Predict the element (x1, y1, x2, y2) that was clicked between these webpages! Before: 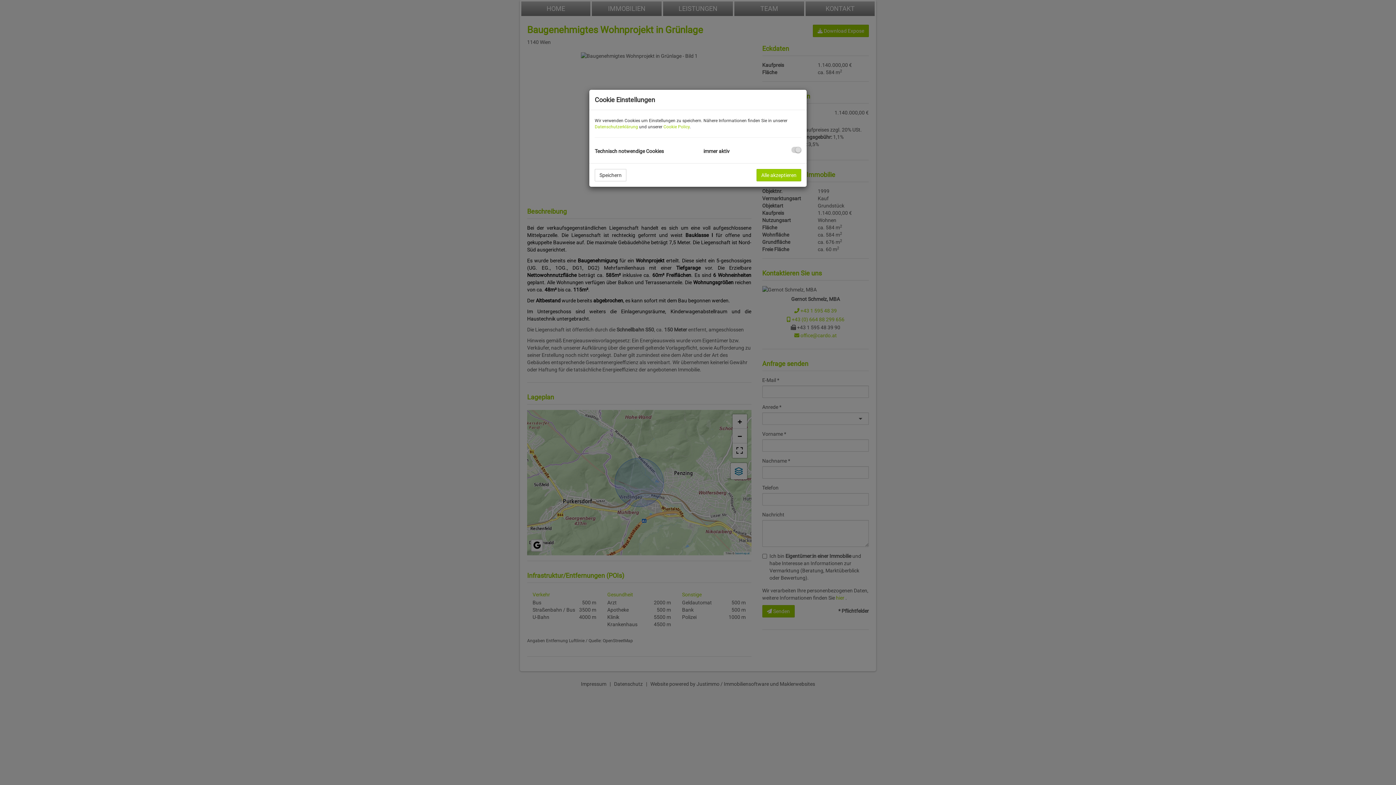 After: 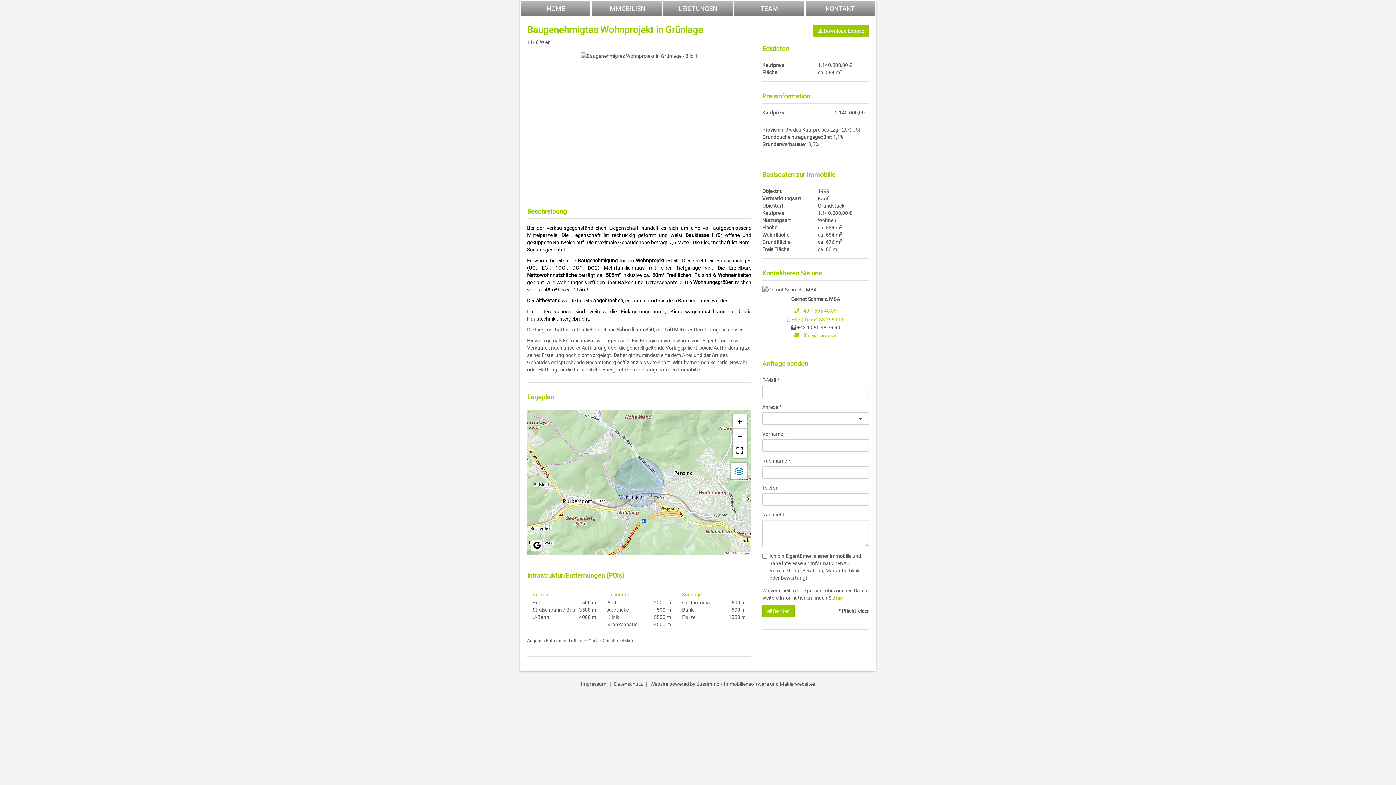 Action: bbox: (594, 169, 626, 181) label: Speichern